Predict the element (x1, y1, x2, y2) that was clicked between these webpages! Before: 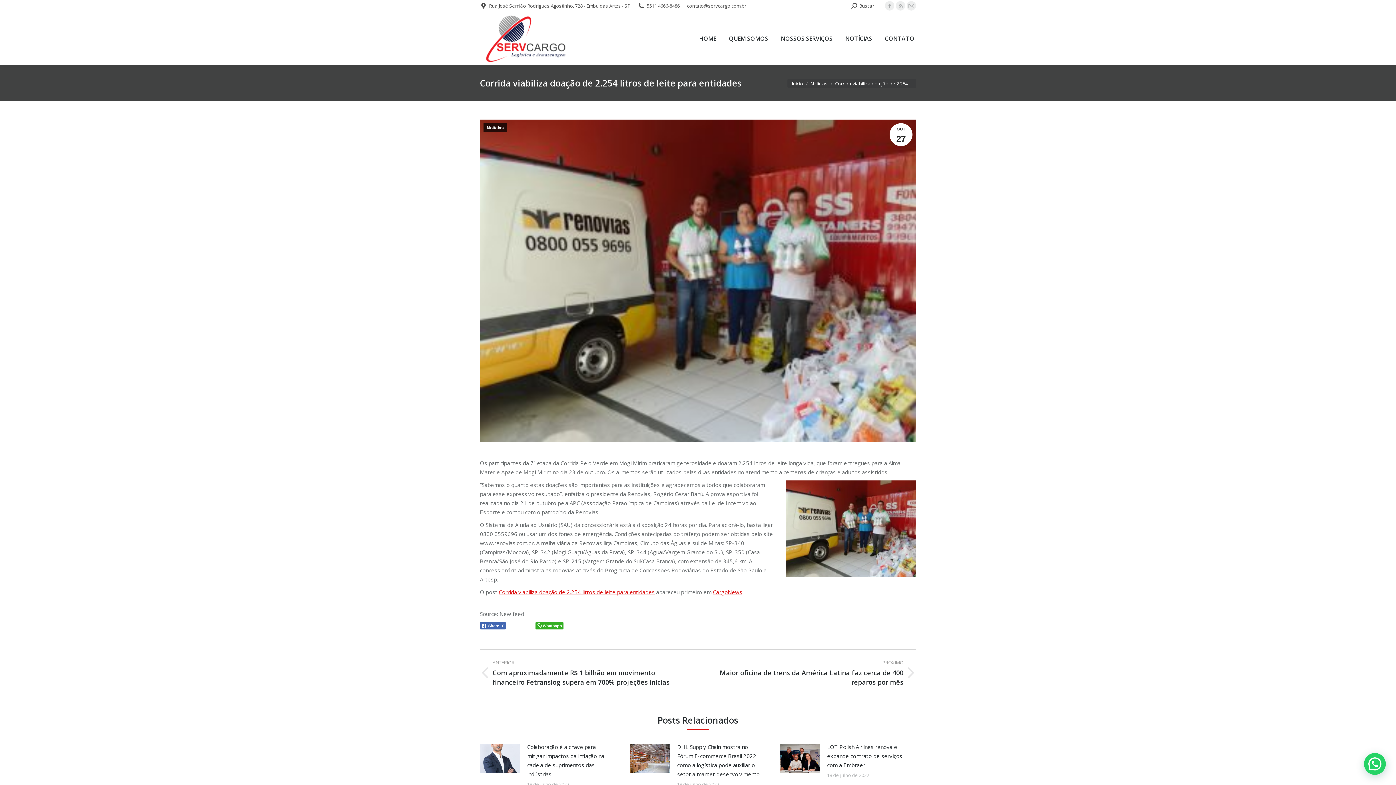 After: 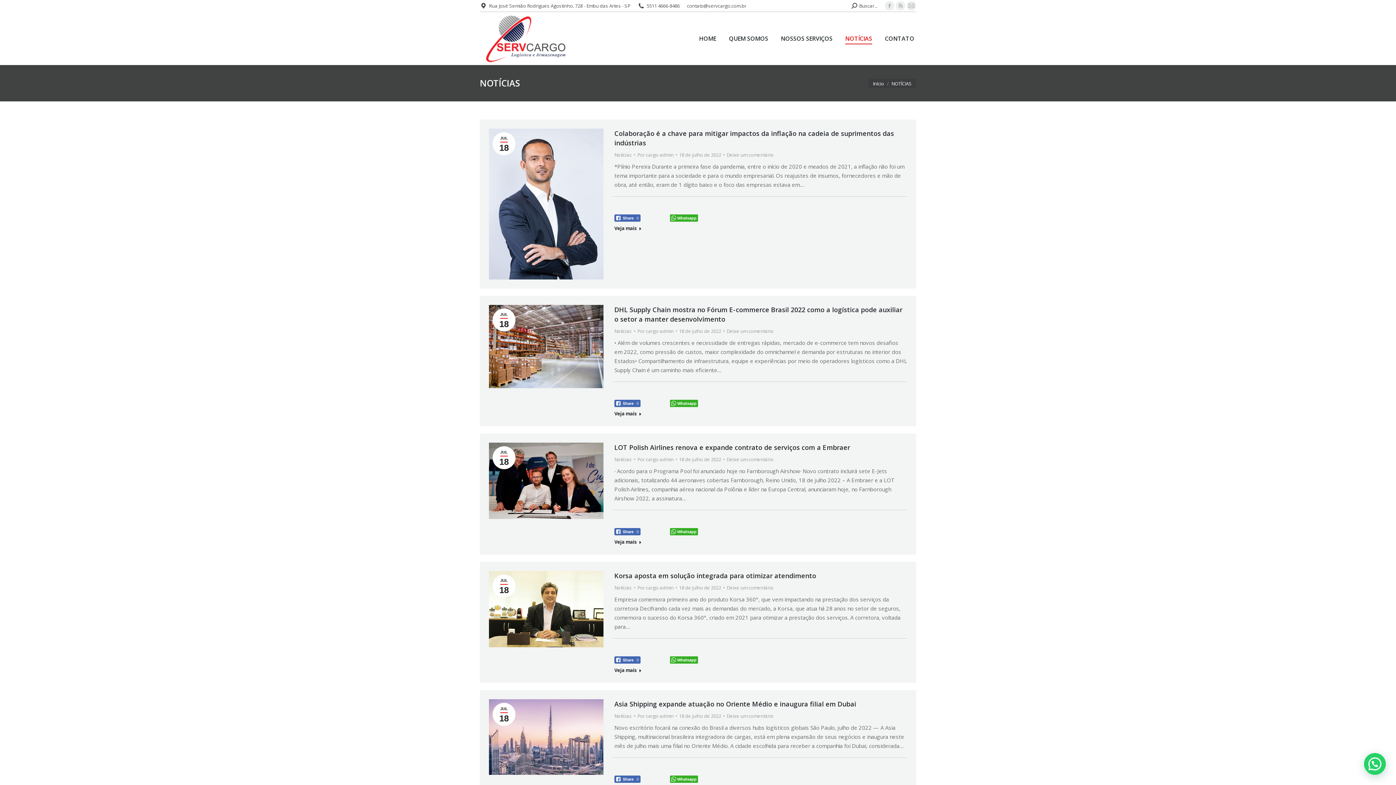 Action: bbox: (845, 18, 872, 58) label: NOTÍCIAS